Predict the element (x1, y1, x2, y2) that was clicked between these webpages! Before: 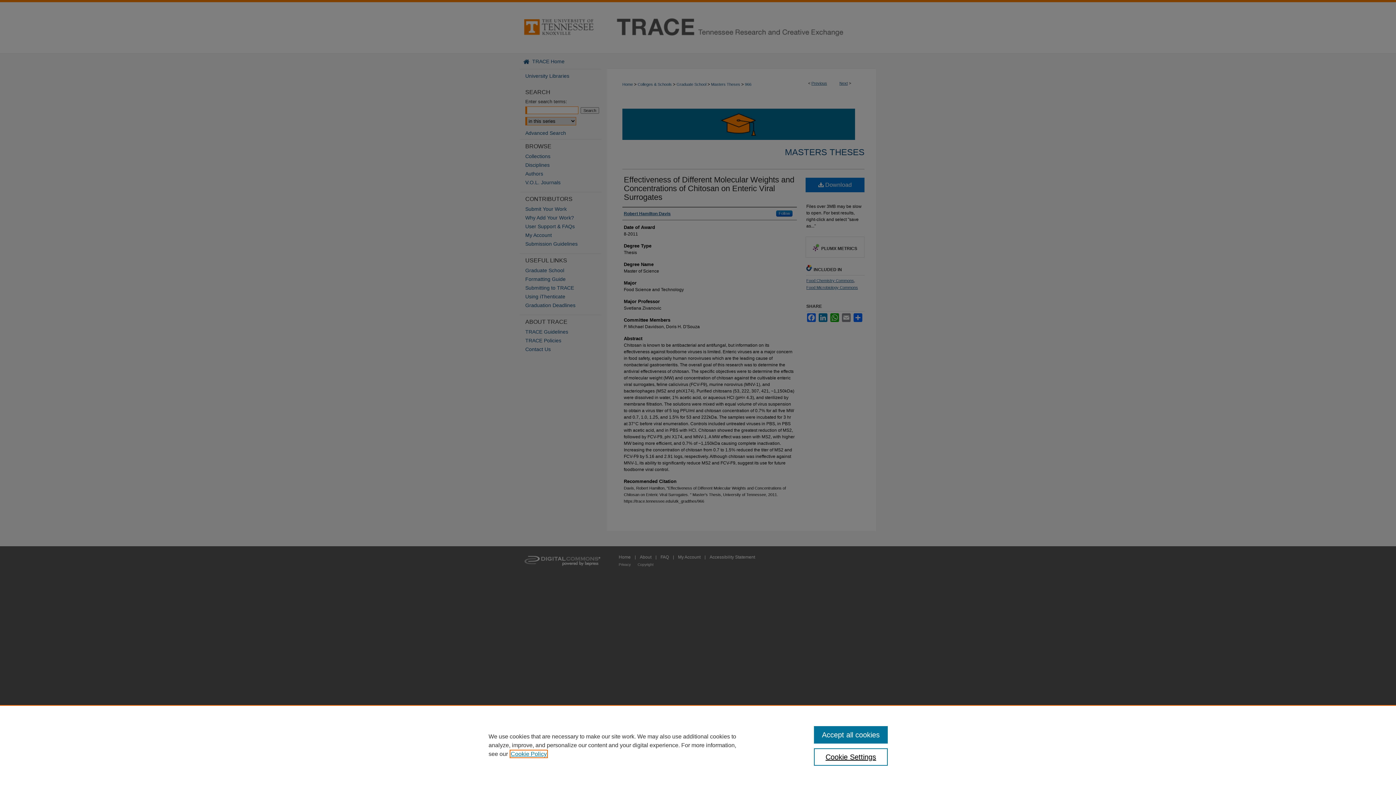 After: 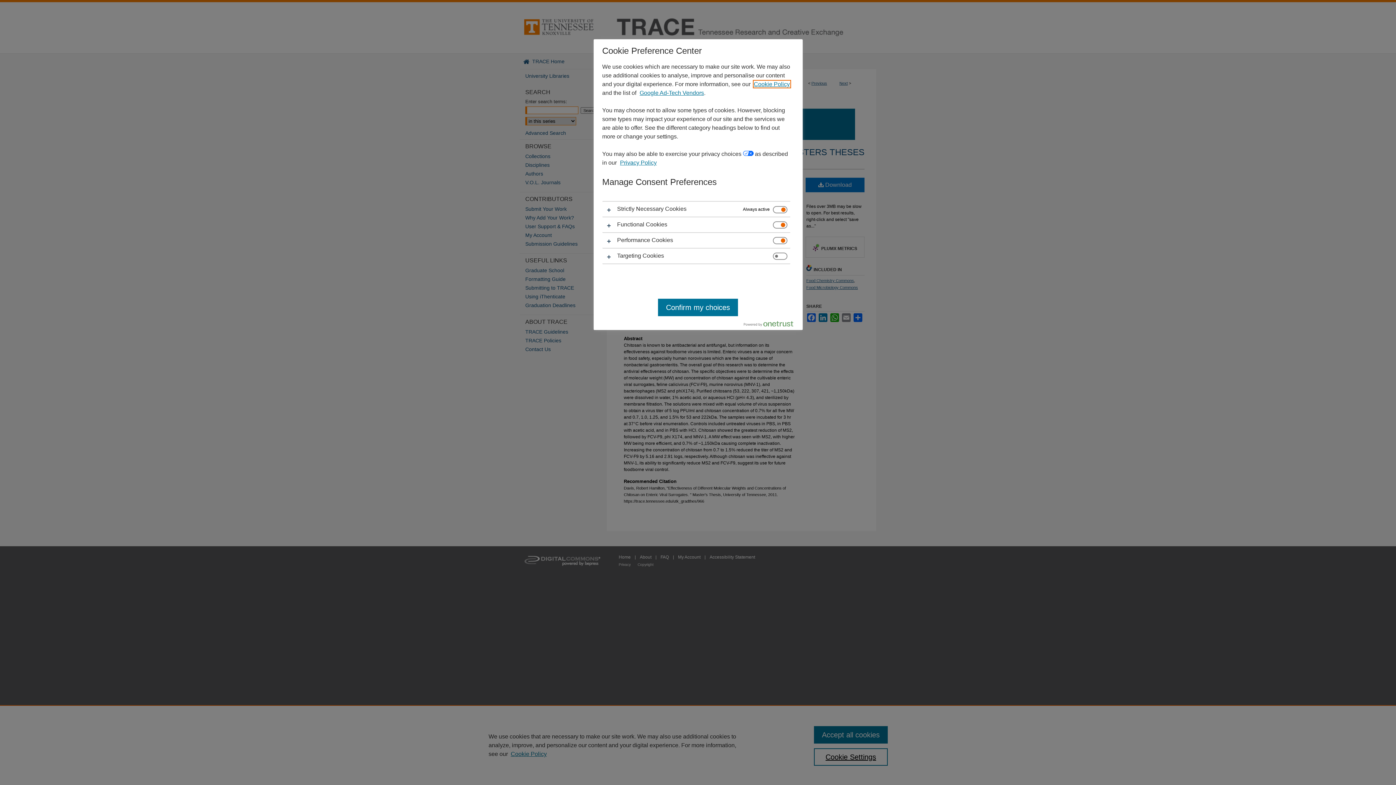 Action: bbox: (814, 748, 887, 766) label: Cookie Settings